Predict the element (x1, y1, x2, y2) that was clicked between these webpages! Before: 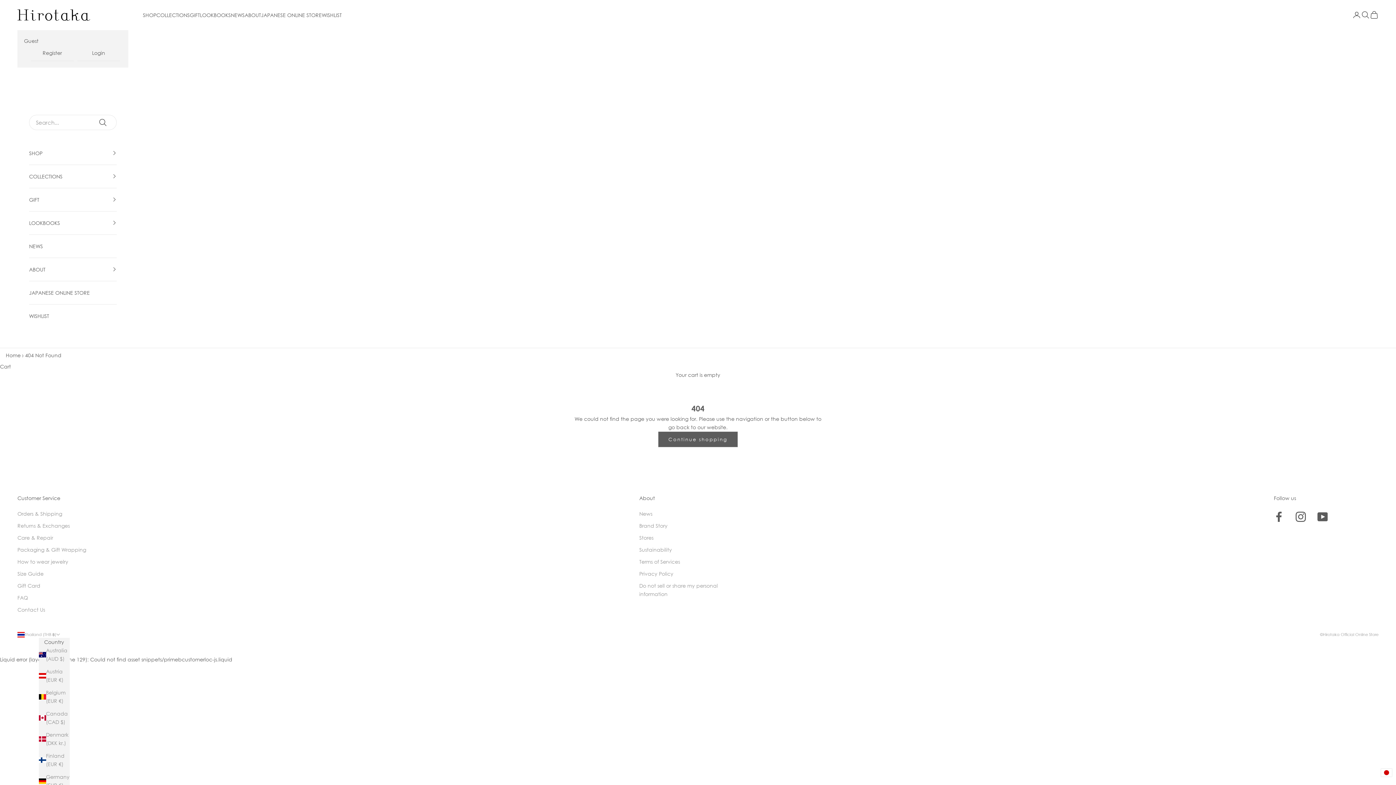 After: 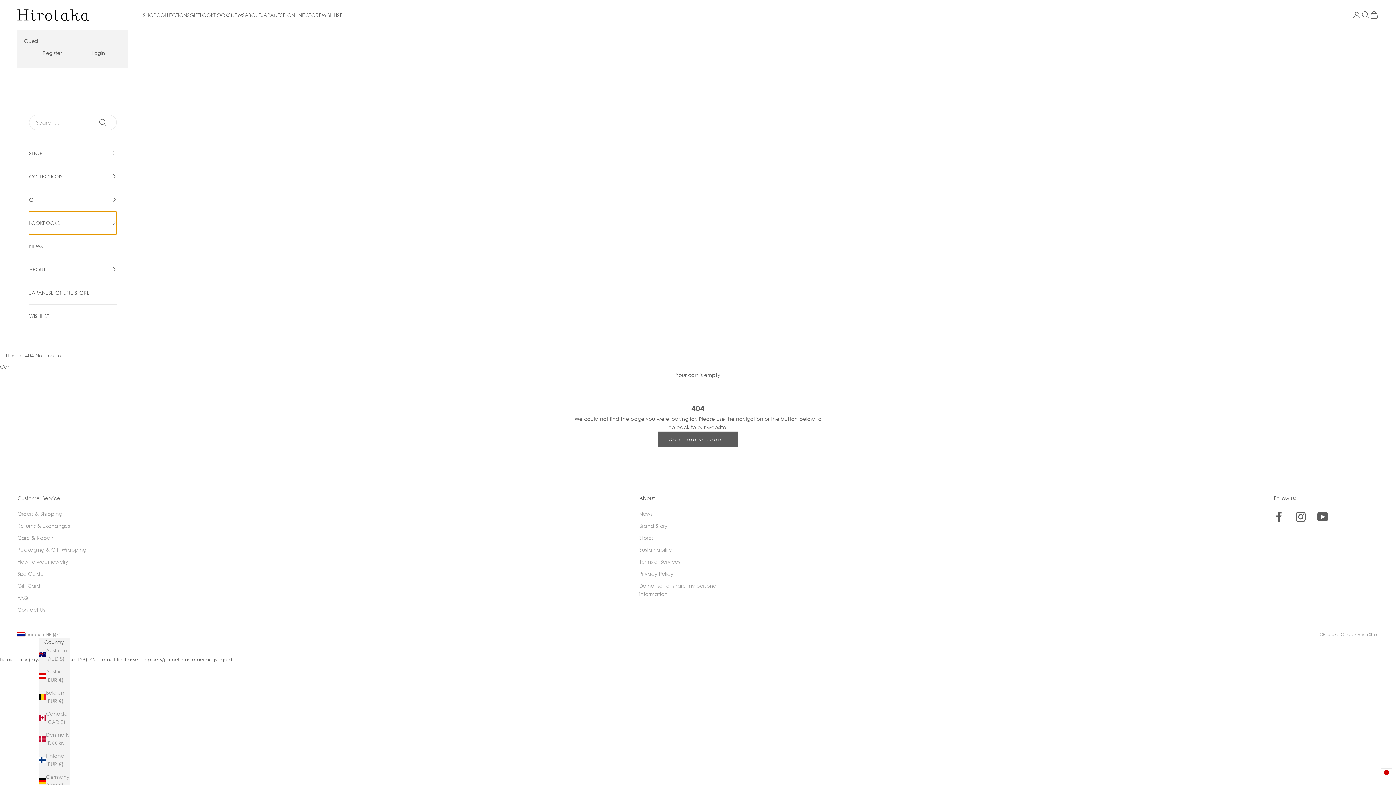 Action: label: LOOKBOOKS bbox: (29, 211, 116, 234)